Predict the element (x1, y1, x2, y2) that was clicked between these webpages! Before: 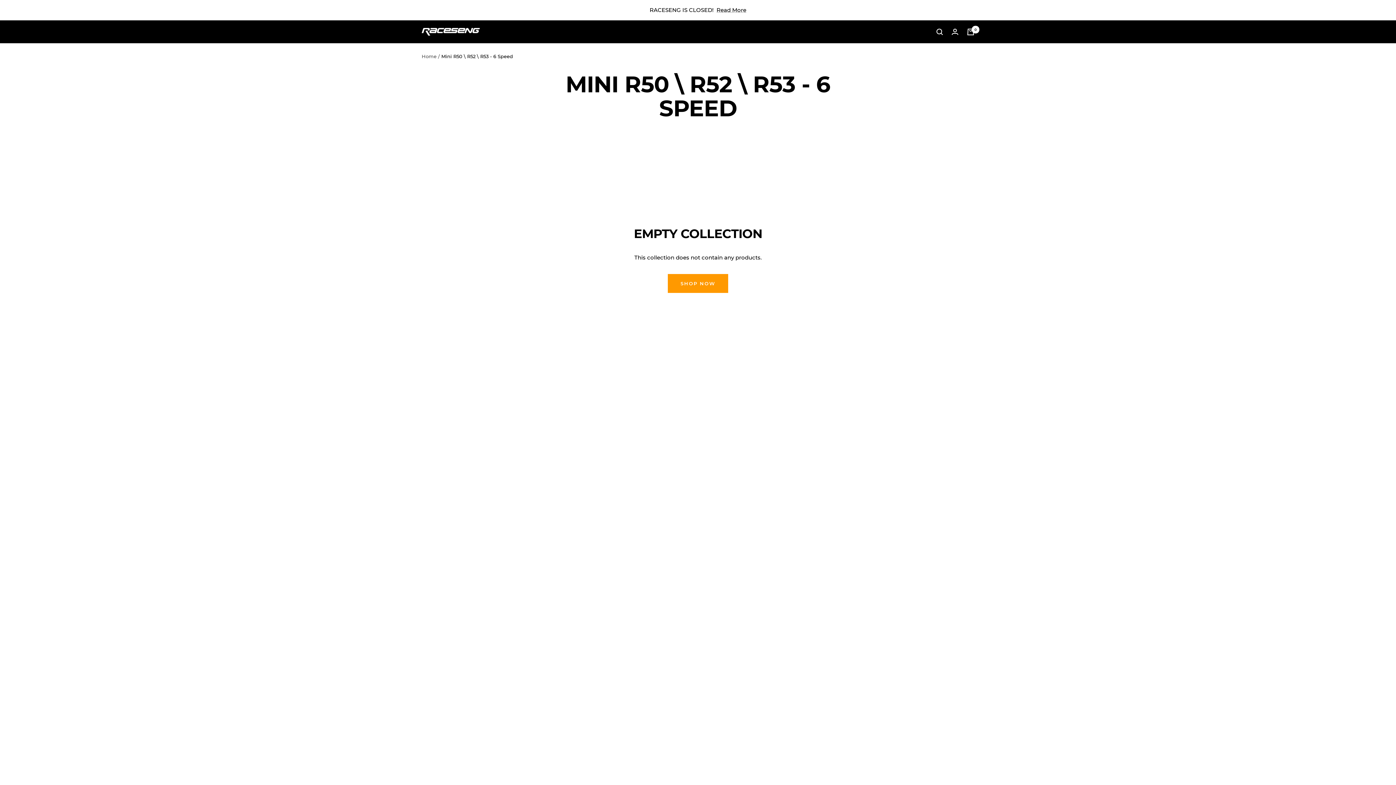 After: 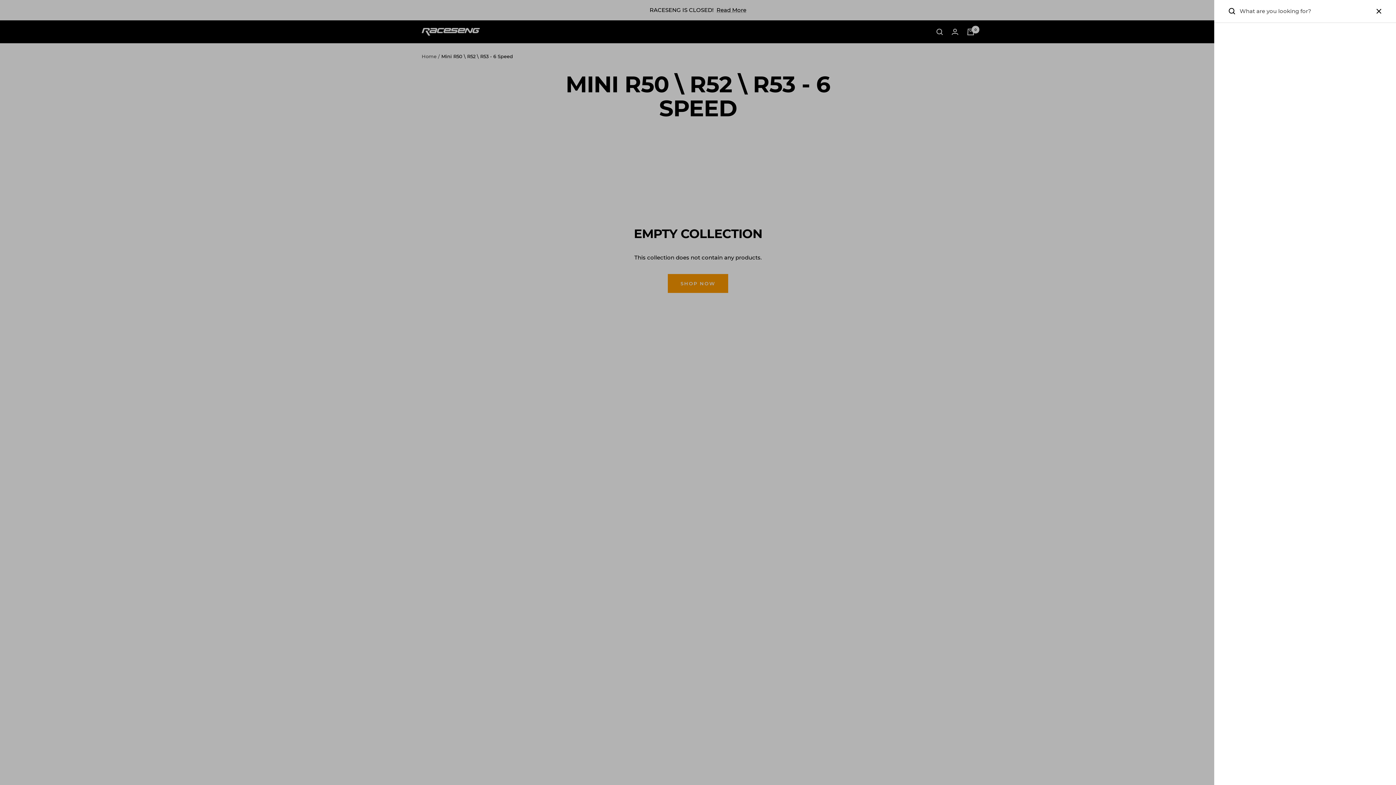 Action: label: Search bbox: (936, 28, 943, 35)